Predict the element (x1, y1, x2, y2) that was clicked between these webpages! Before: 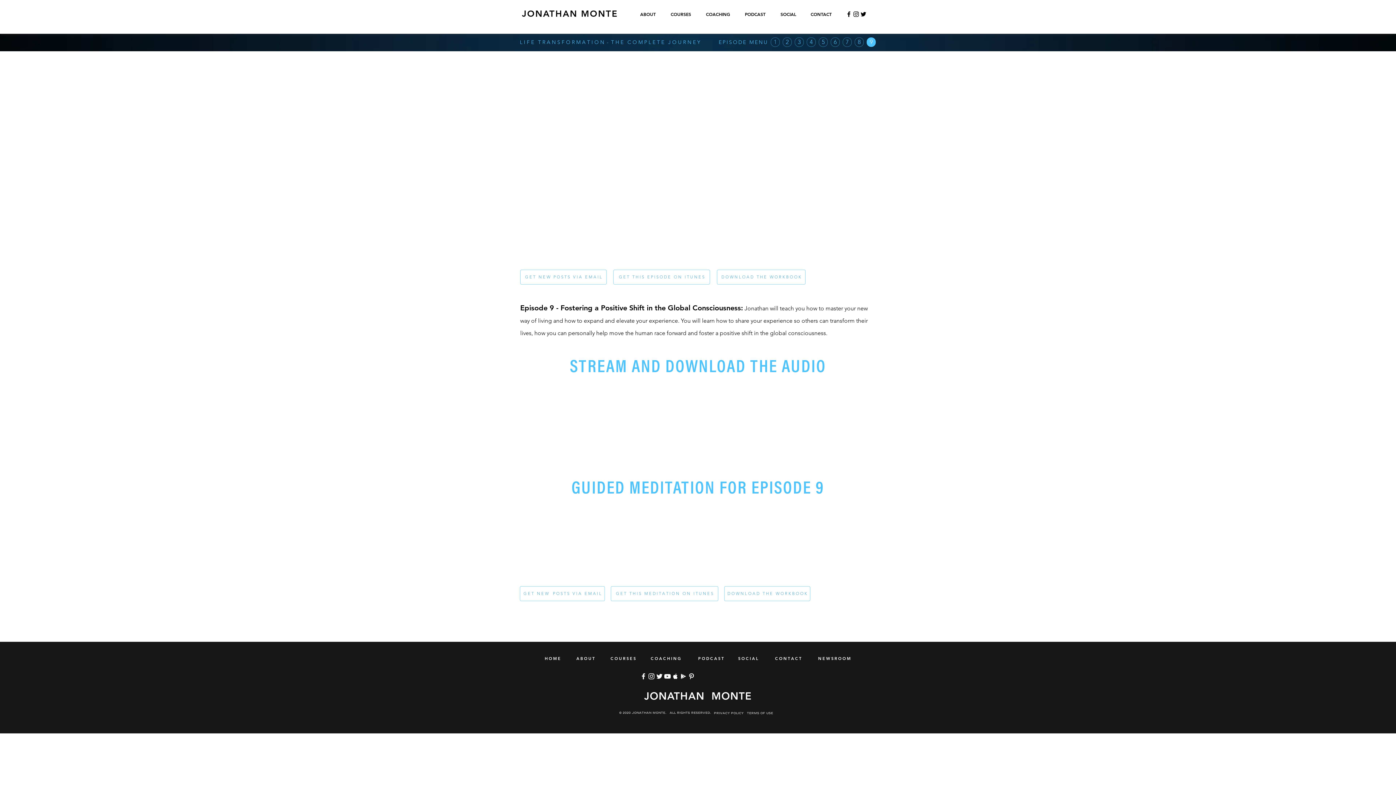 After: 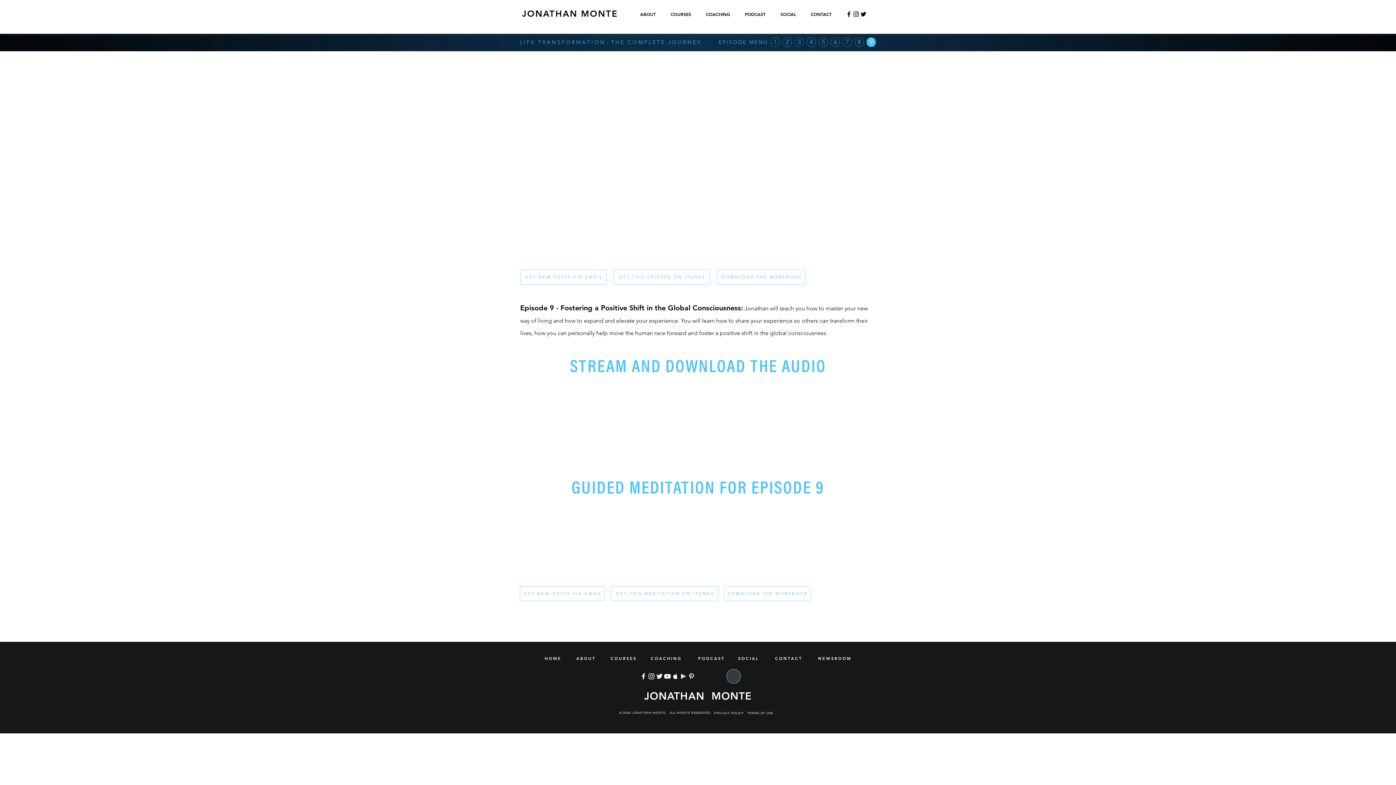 Action: bbox: (726, 669, 741, 684)